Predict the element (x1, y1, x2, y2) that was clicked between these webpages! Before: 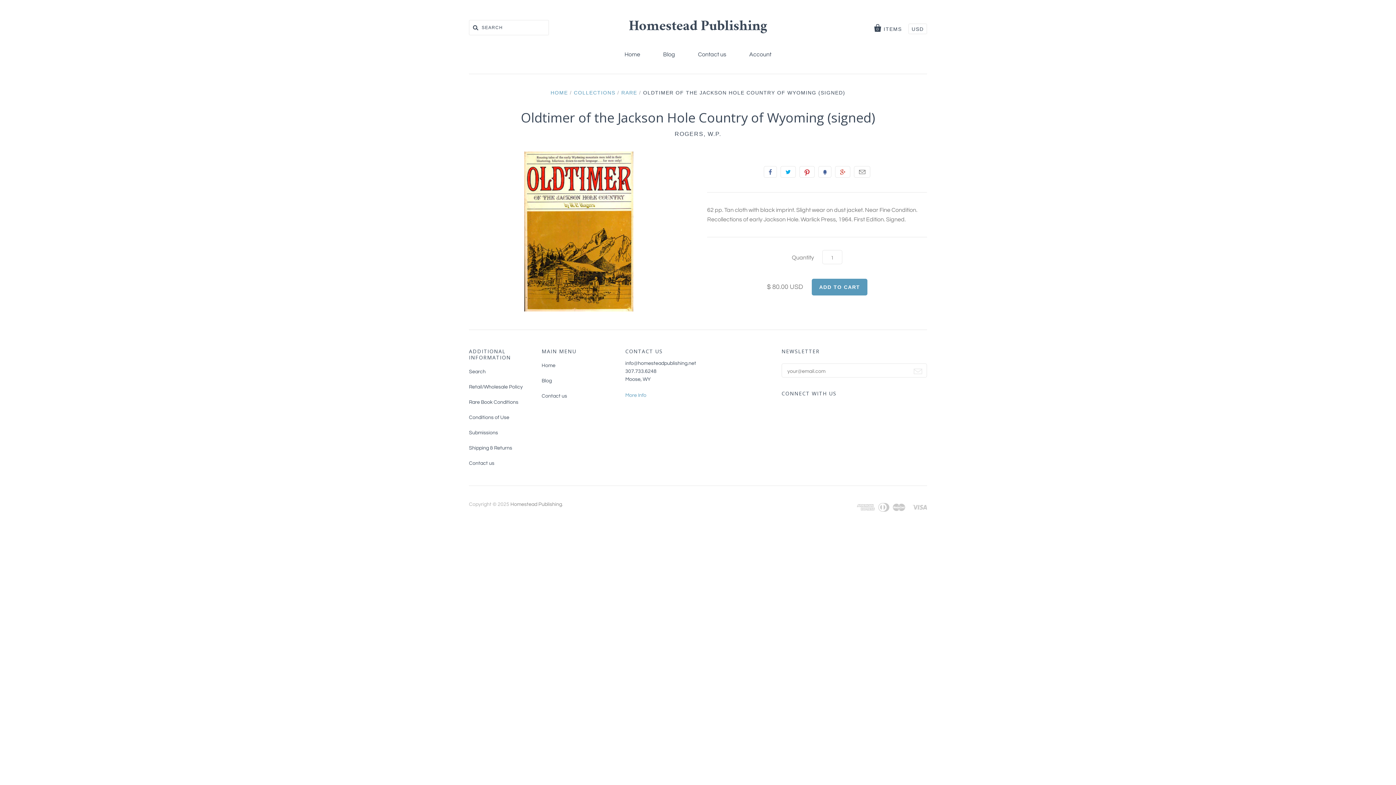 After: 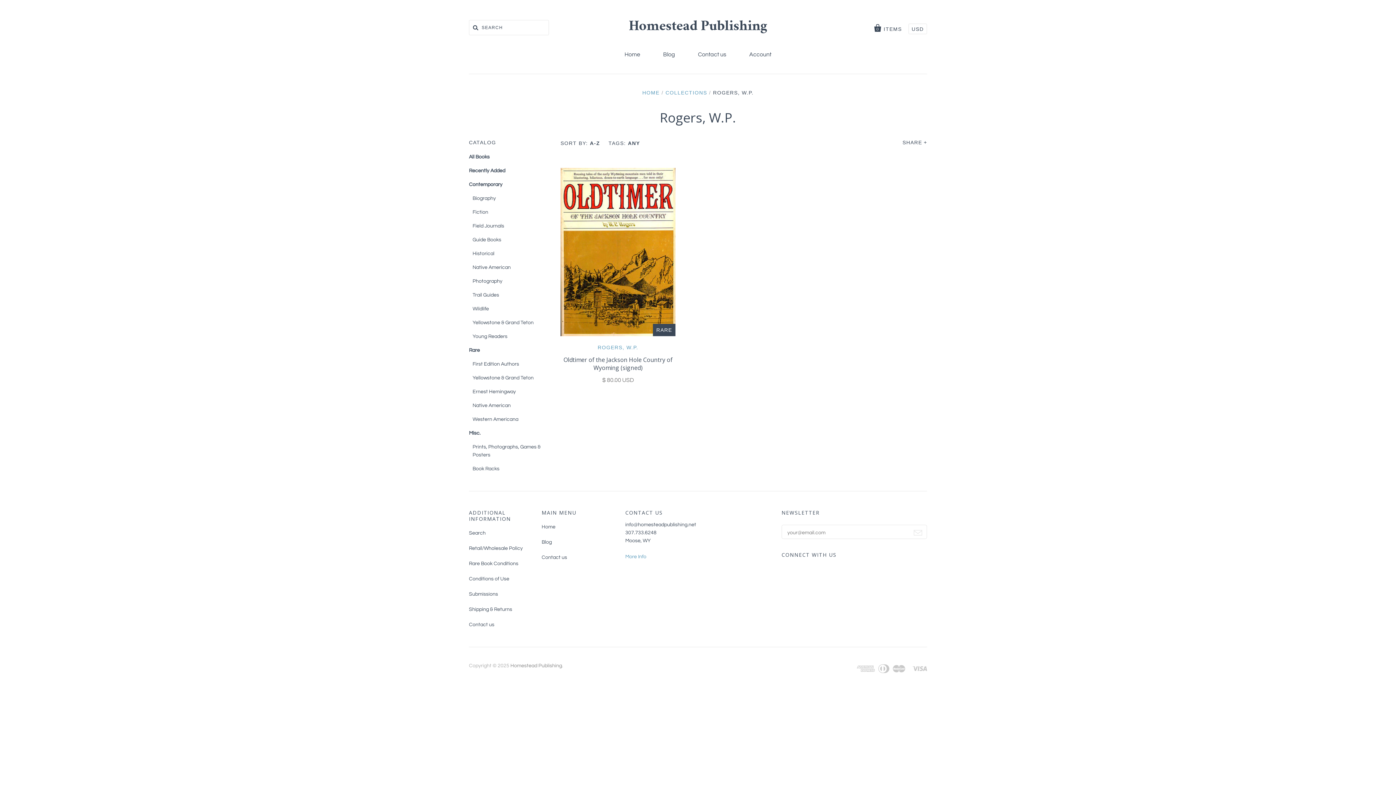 Action: bbox: (674, 129, 721, 138) label: ROGERS, W.P.